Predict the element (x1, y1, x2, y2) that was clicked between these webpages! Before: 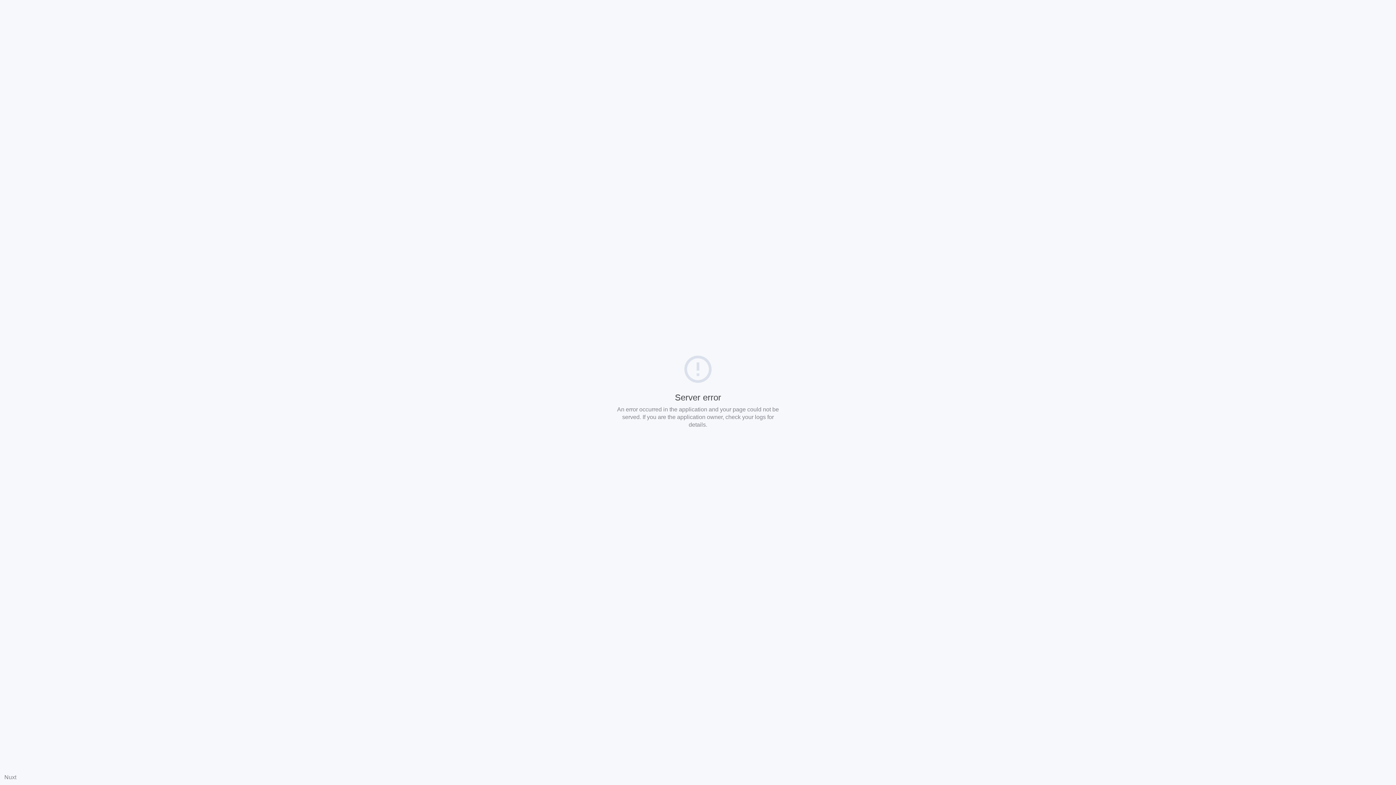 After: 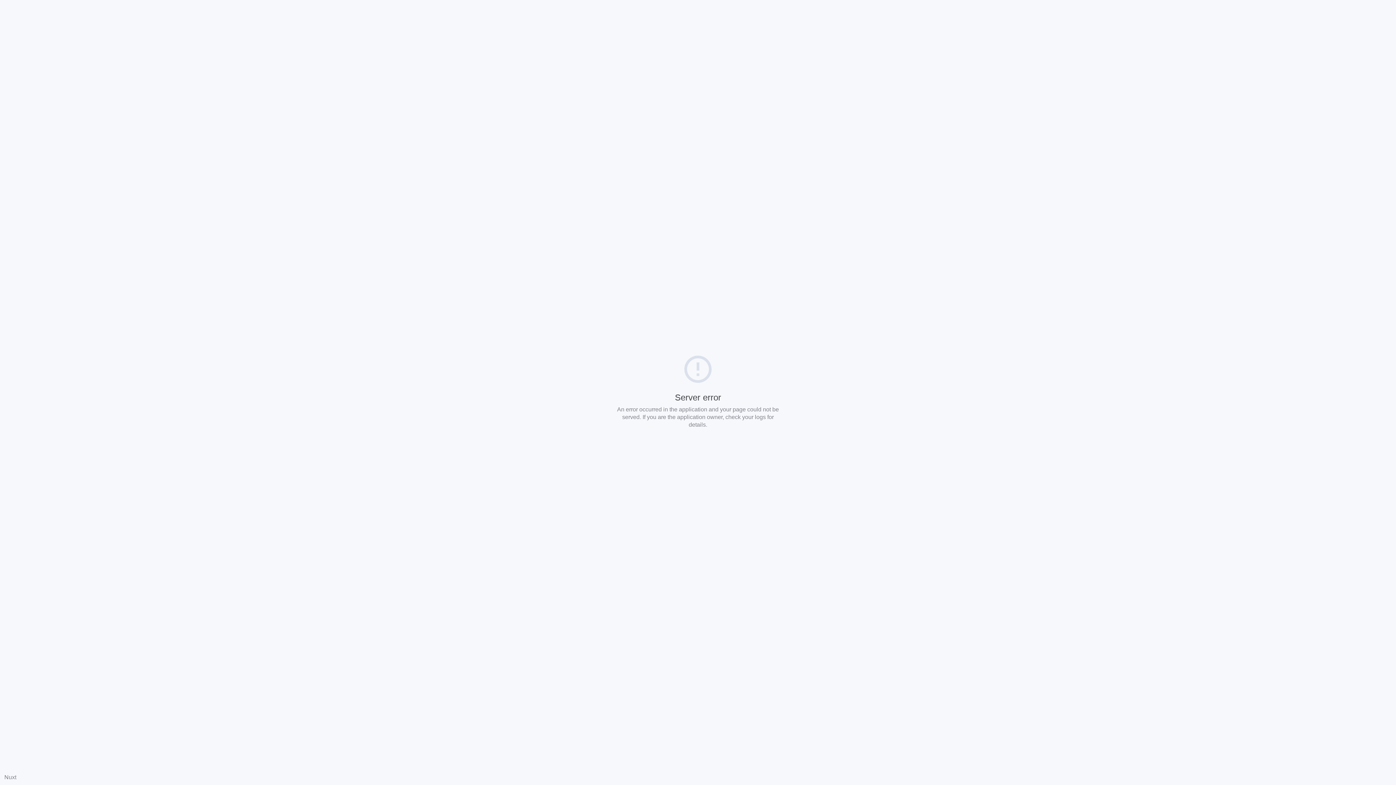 Action: bbox: (4, 774, 16, 780) label: Nuxt